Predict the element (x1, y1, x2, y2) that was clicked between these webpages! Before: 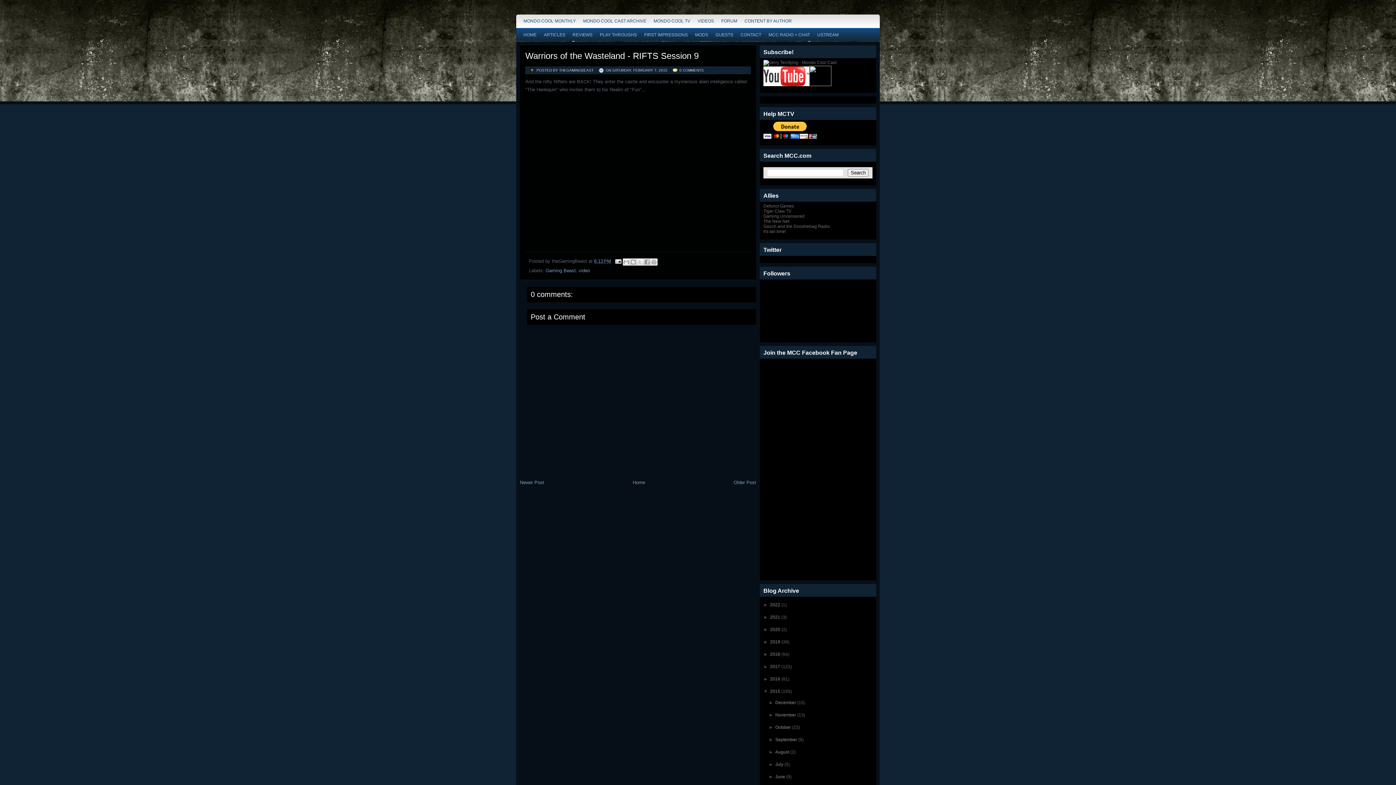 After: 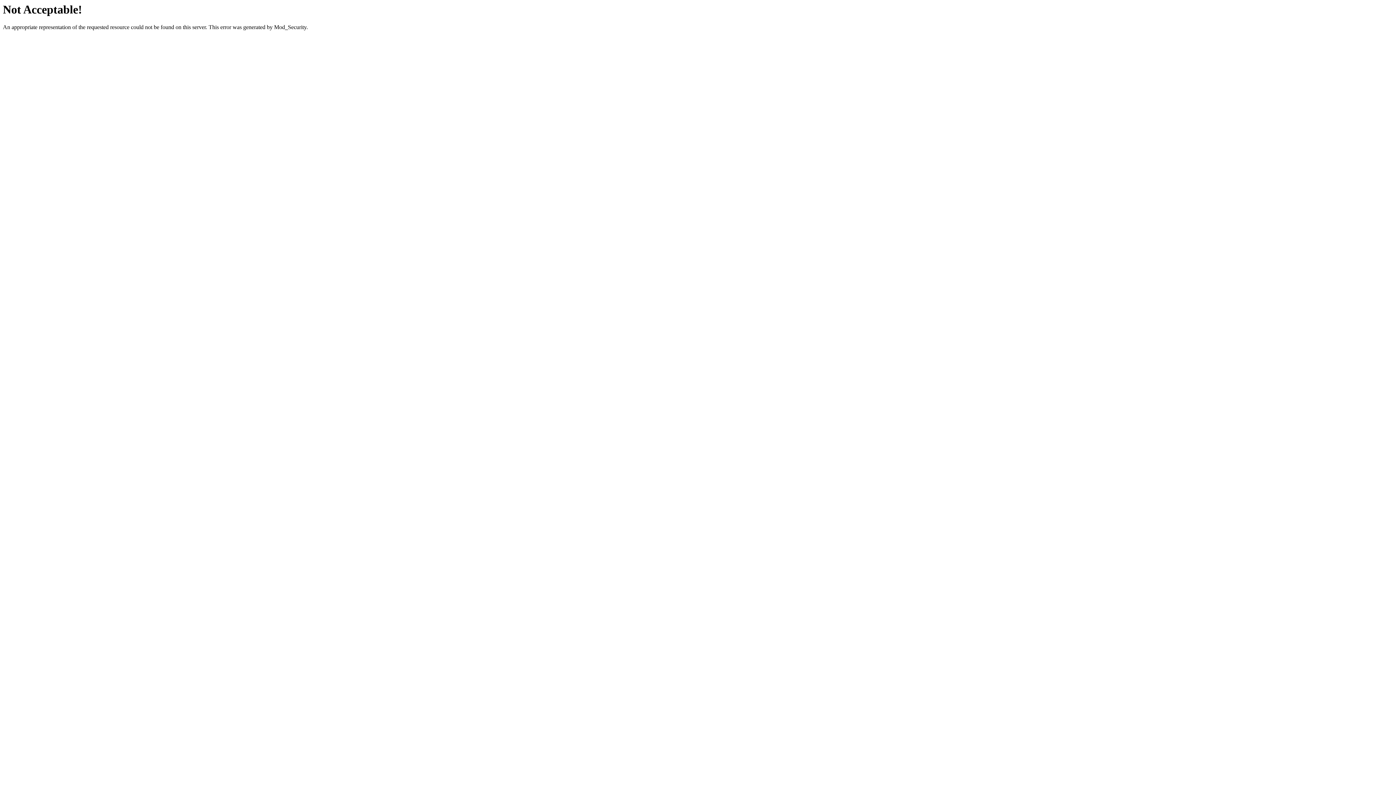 Action: bbox: (763, 203, 794, 208) label: Defunct Games